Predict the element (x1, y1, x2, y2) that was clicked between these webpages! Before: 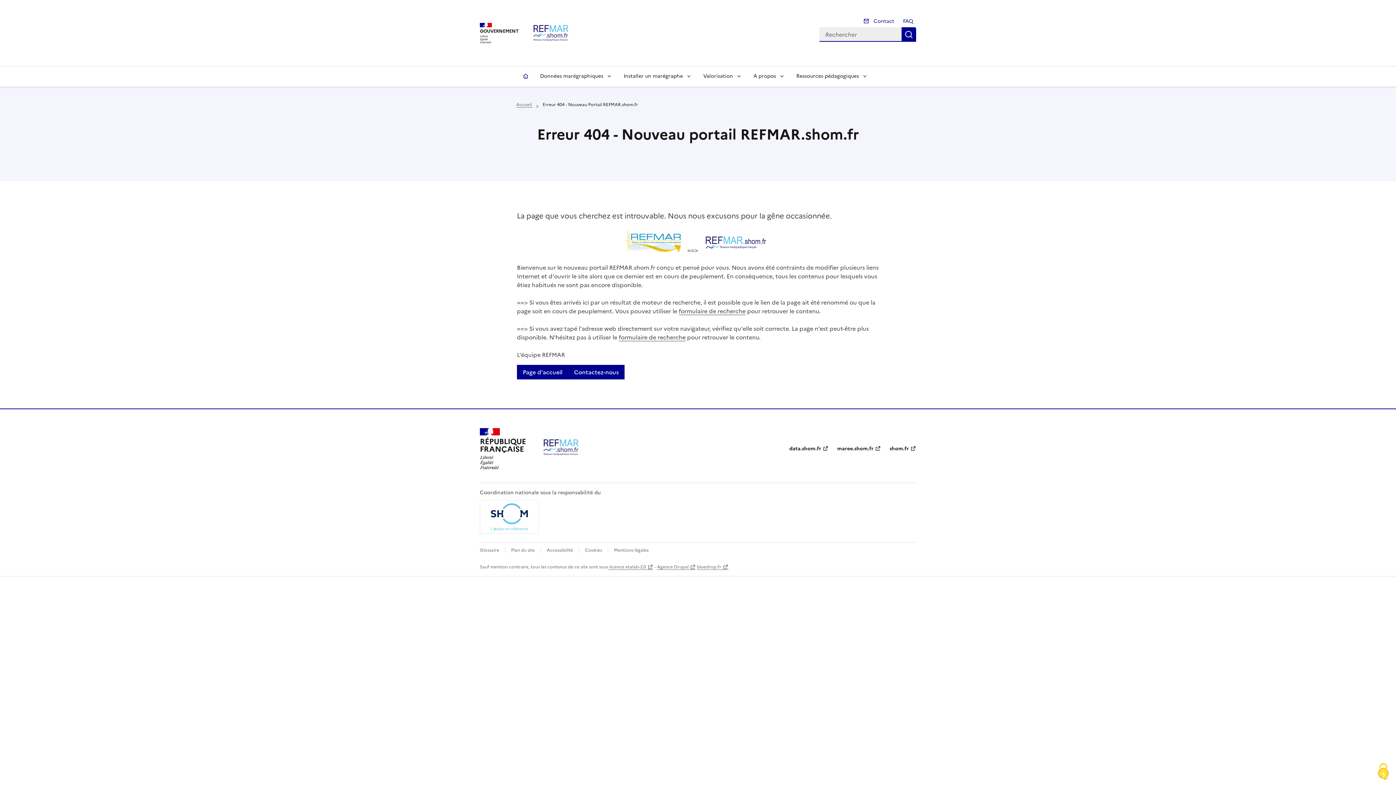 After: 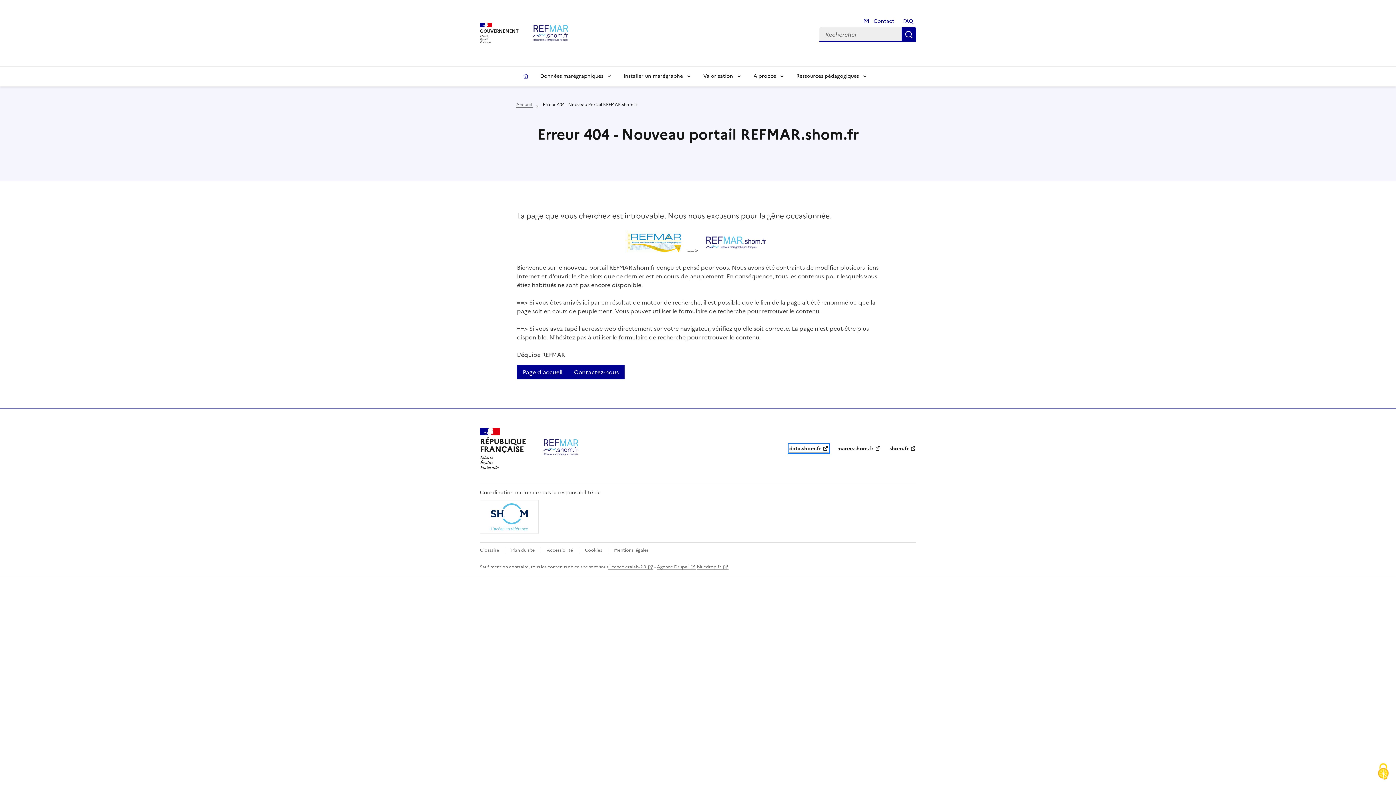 Action: label: data.shom.fr bbox: (789, 445, 828, 452)